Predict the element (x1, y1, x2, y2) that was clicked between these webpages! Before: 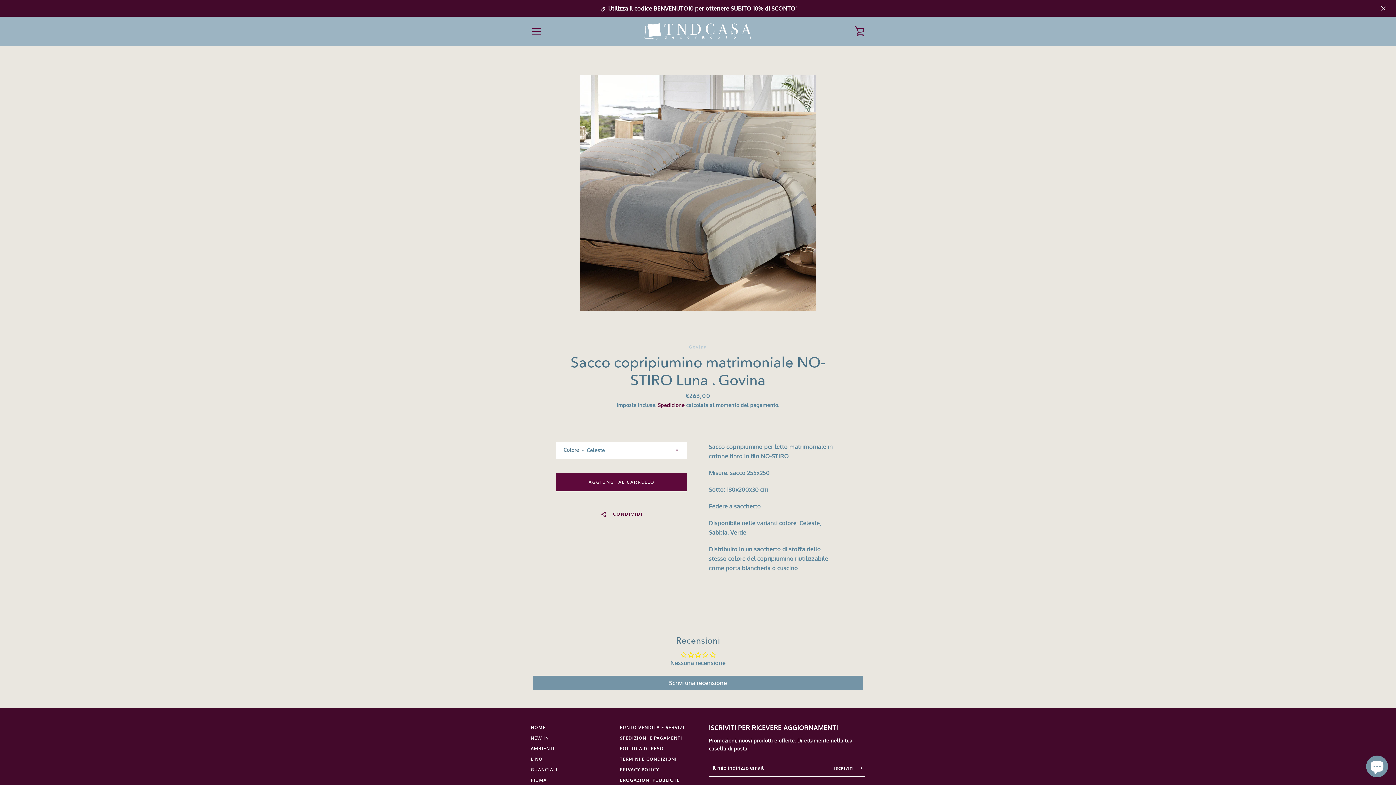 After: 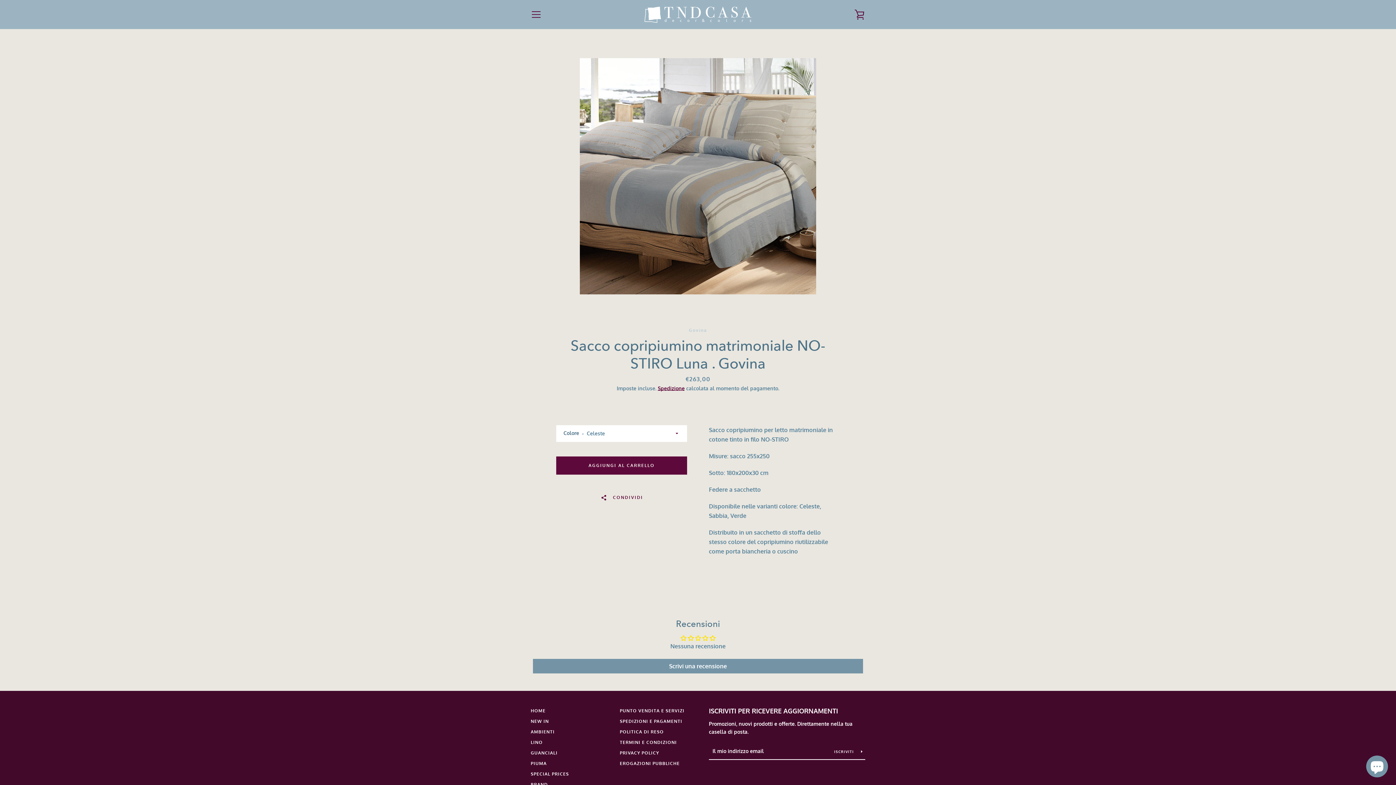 Action: bbox: (1378, 2, 1389, 13)